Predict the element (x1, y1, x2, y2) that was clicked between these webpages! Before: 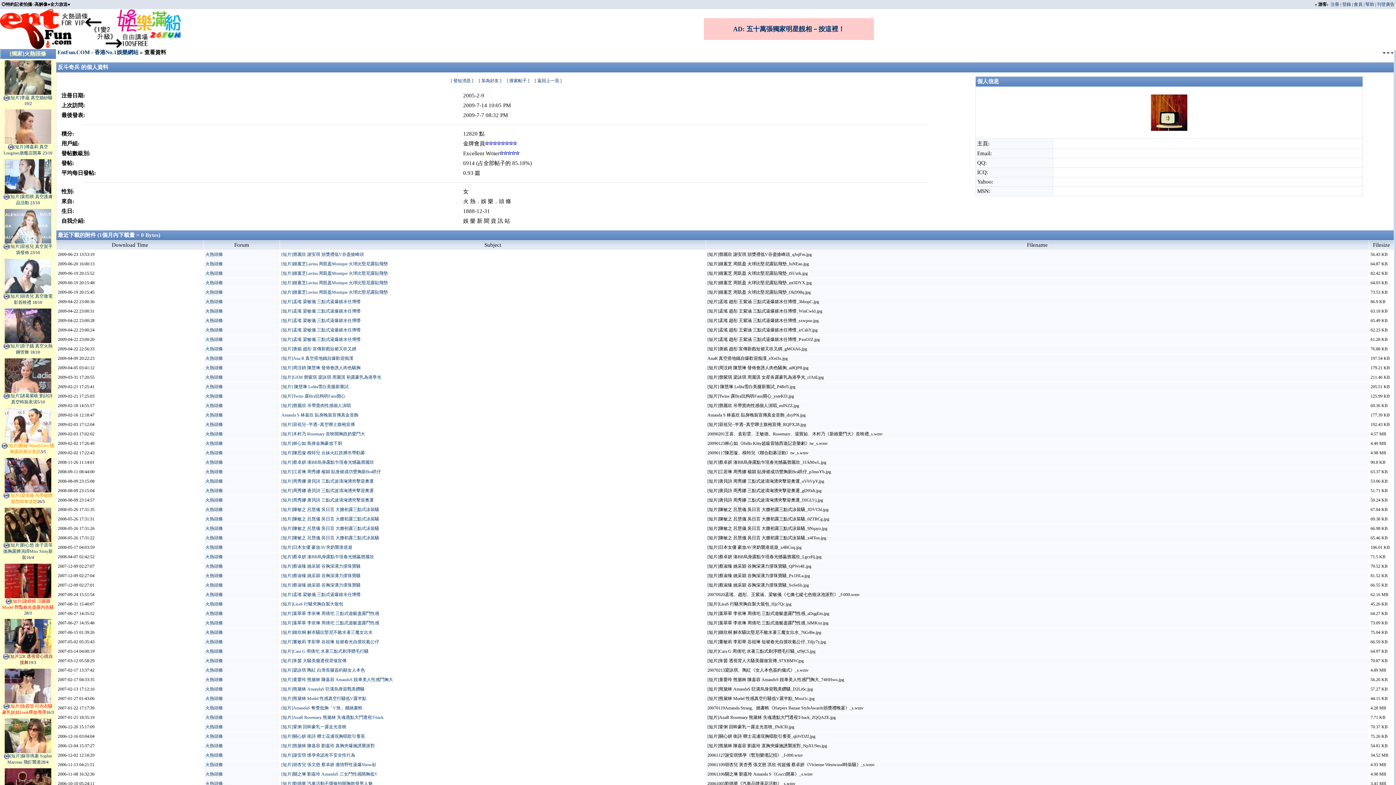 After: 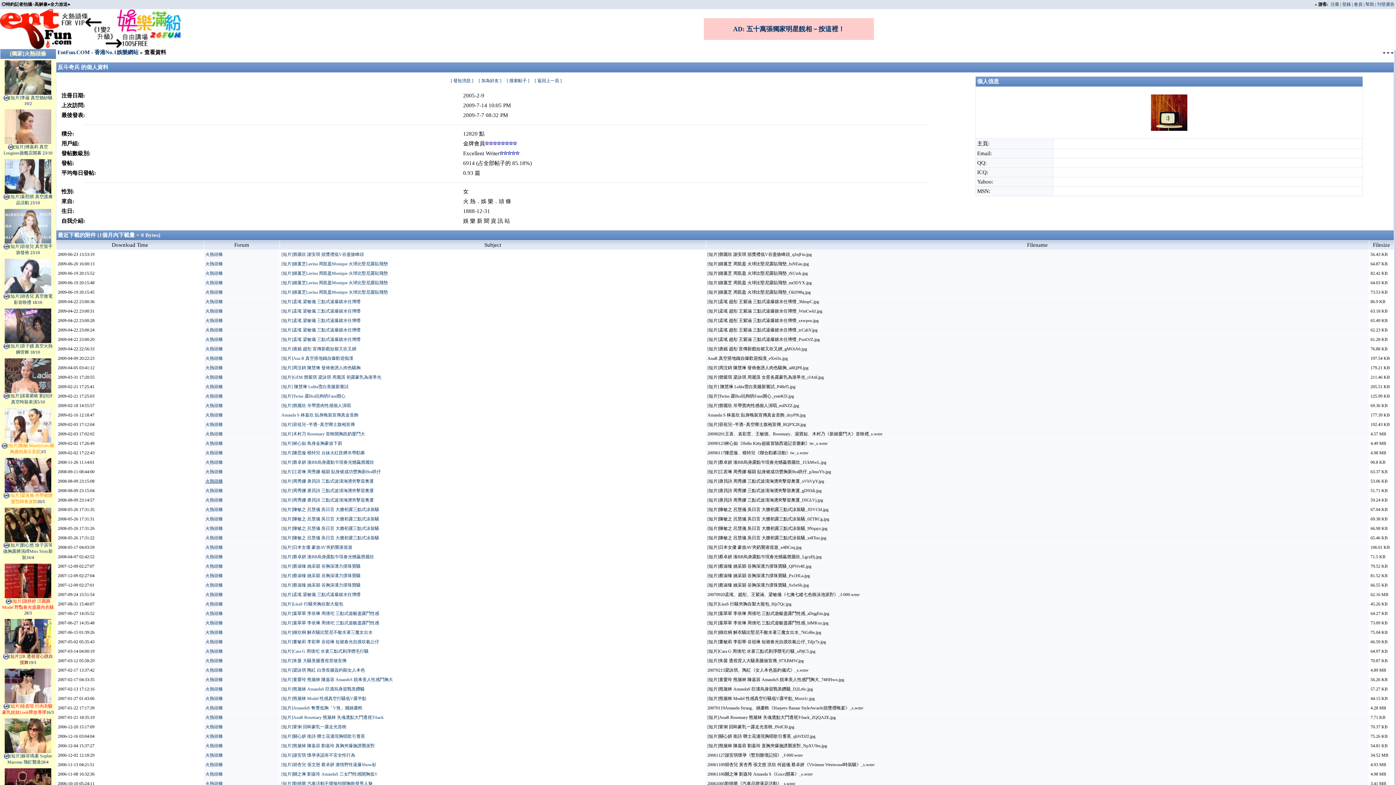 Action: bbox: (205, 478, 222, 484) label: 火熱頭條